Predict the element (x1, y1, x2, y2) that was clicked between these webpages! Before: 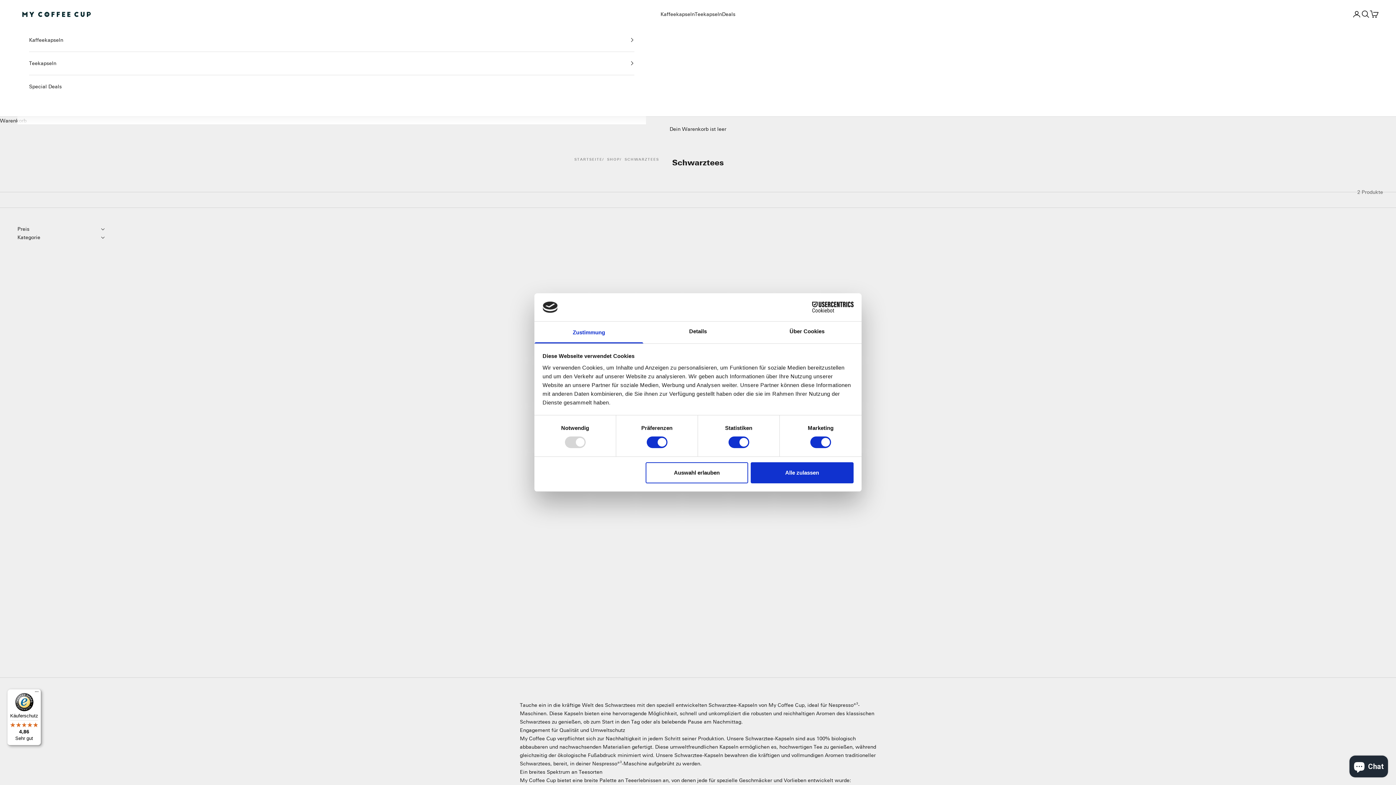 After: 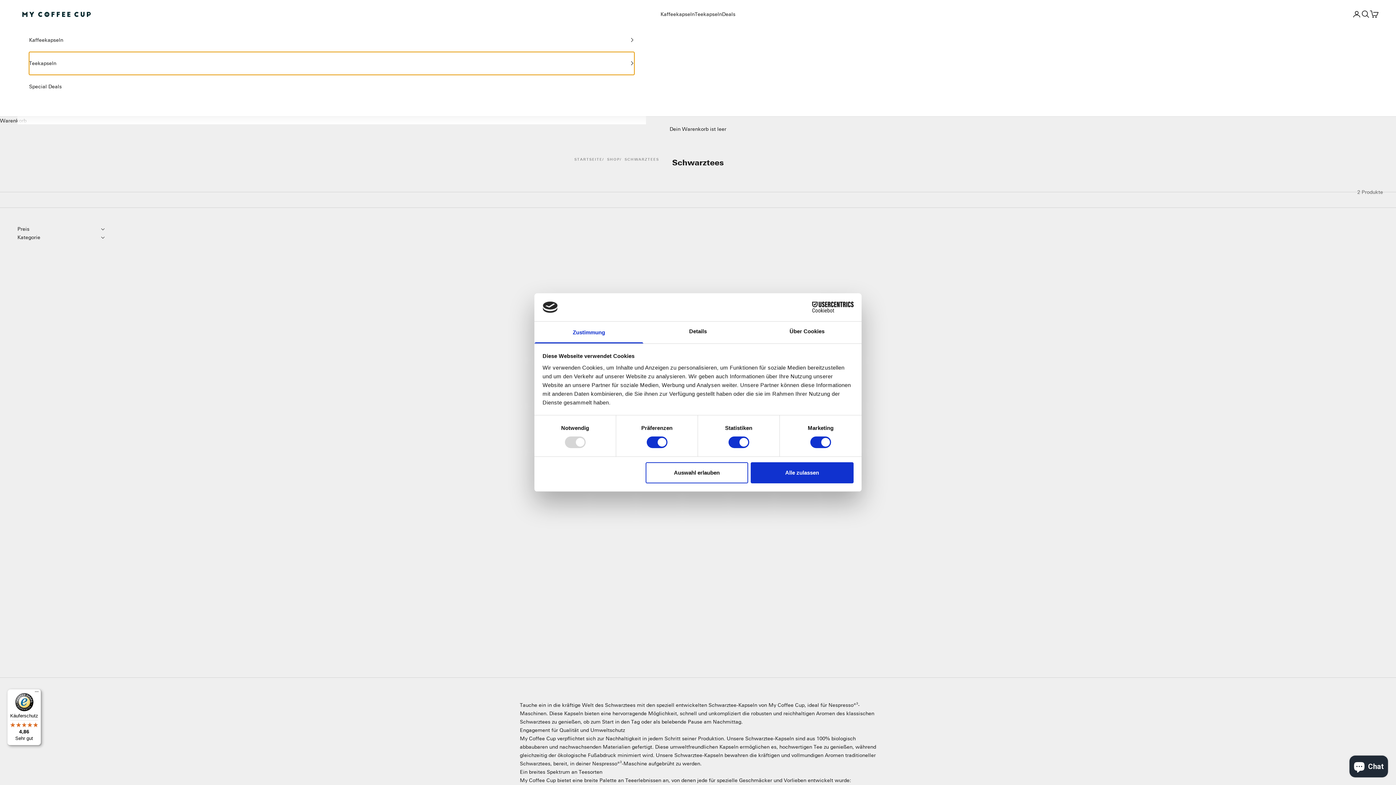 Action: bbox: (29, 51, 634, 74) label: Teekapseln